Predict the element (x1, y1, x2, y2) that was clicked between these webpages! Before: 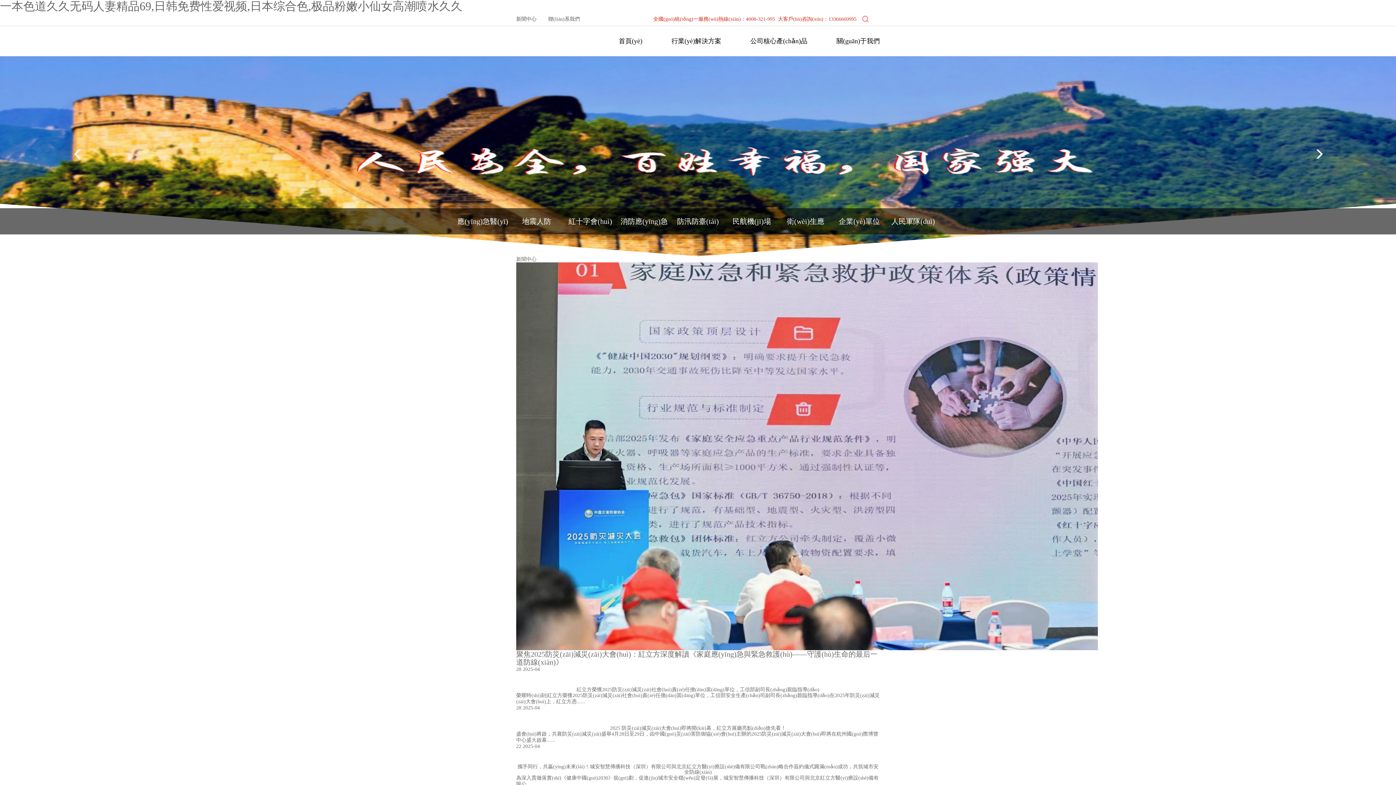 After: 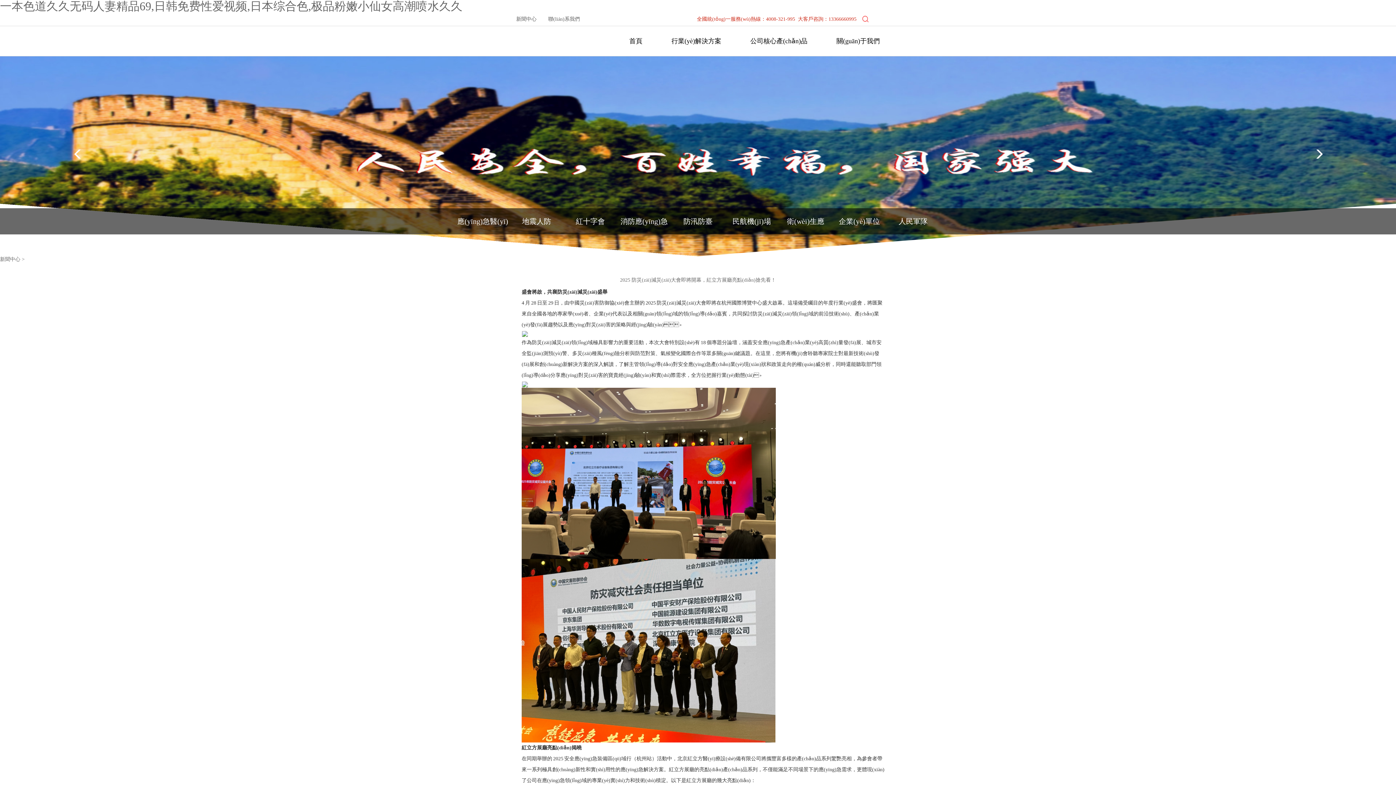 Action: bbox: (610, 725, 786, 731) label: 2025 防災(zāi)減災(zāi)大會(huì)即將開(kāi)幕，紅立方展廳亮點(diǎn)搶先看！